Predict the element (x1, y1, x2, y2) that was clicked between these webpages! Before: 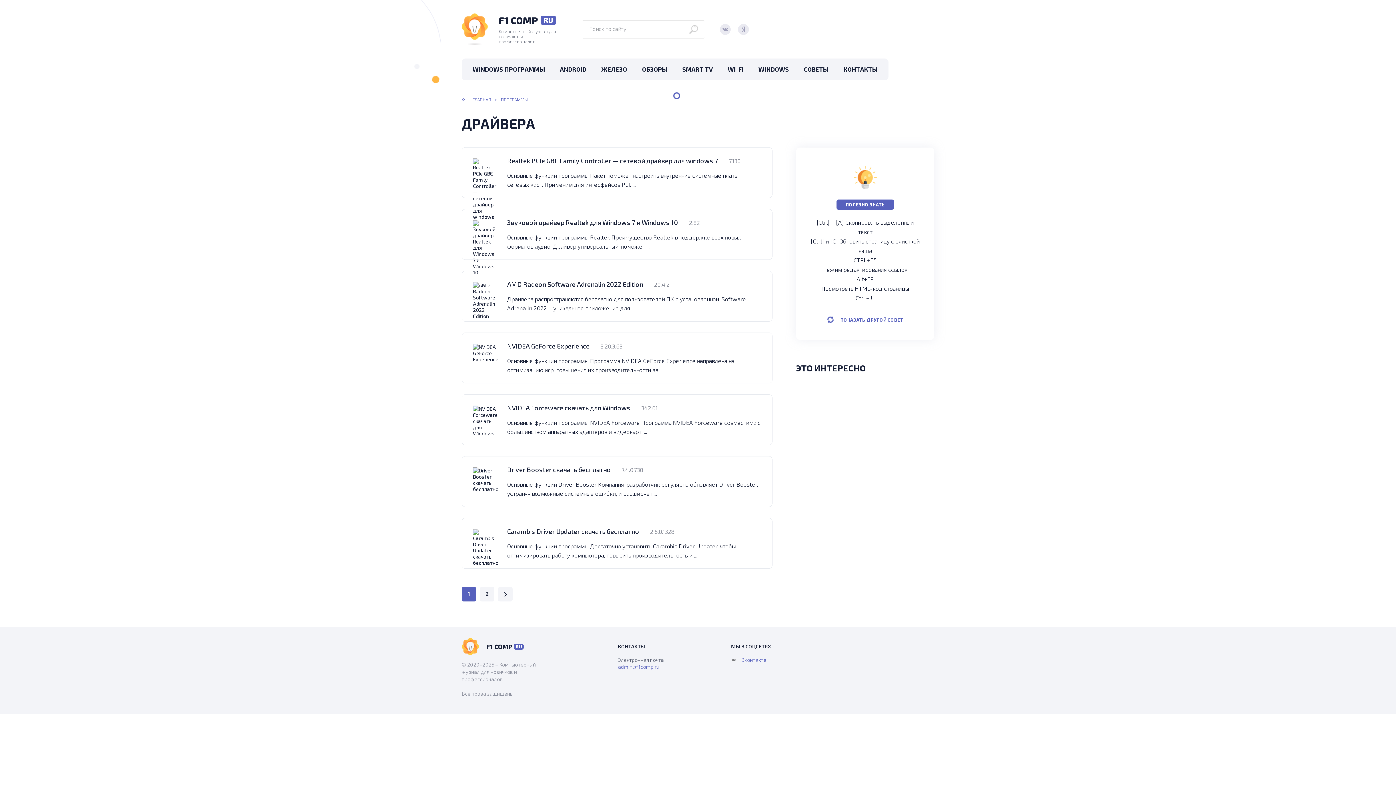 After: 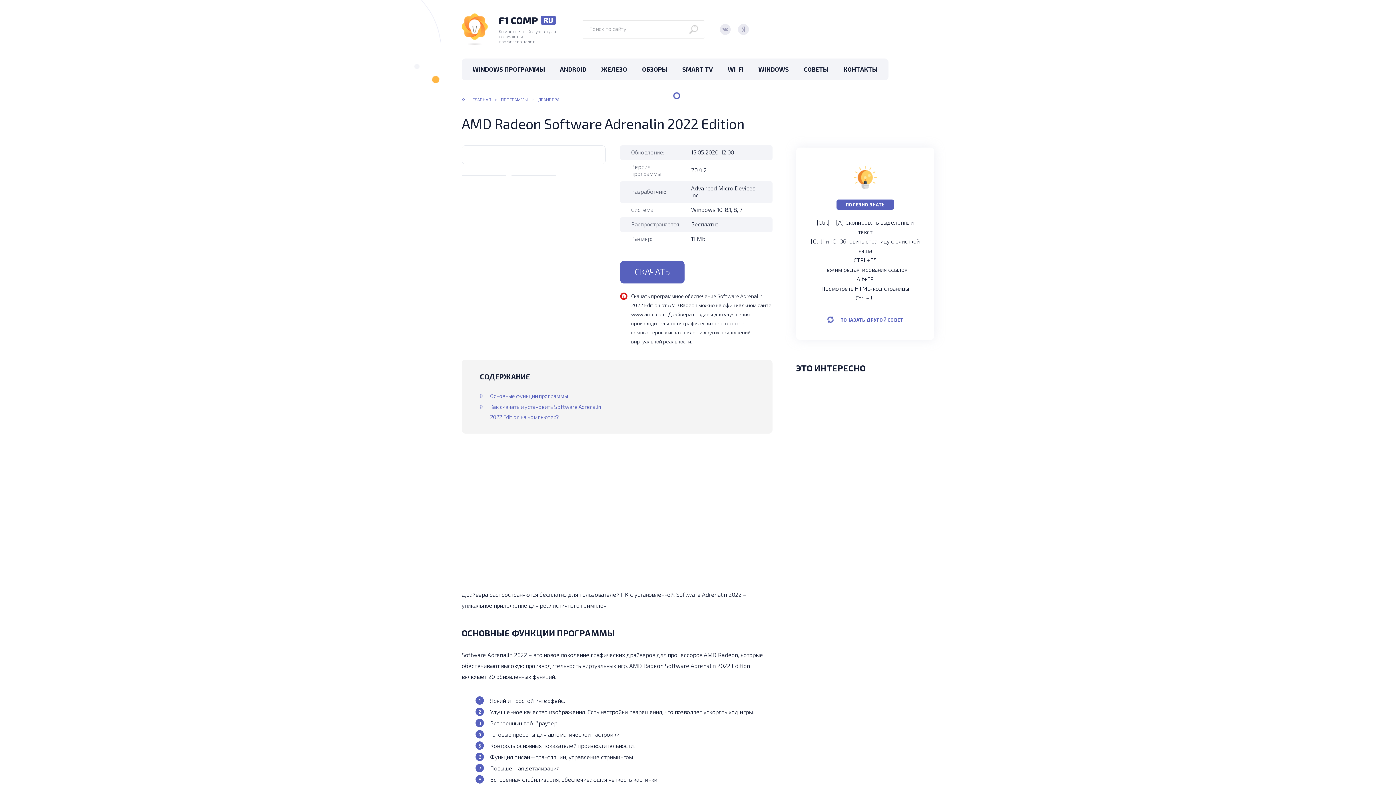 Action: bbox: (507, 280, 643, 289) label: AMD Radeon Software Adrenalin 2022 Edition